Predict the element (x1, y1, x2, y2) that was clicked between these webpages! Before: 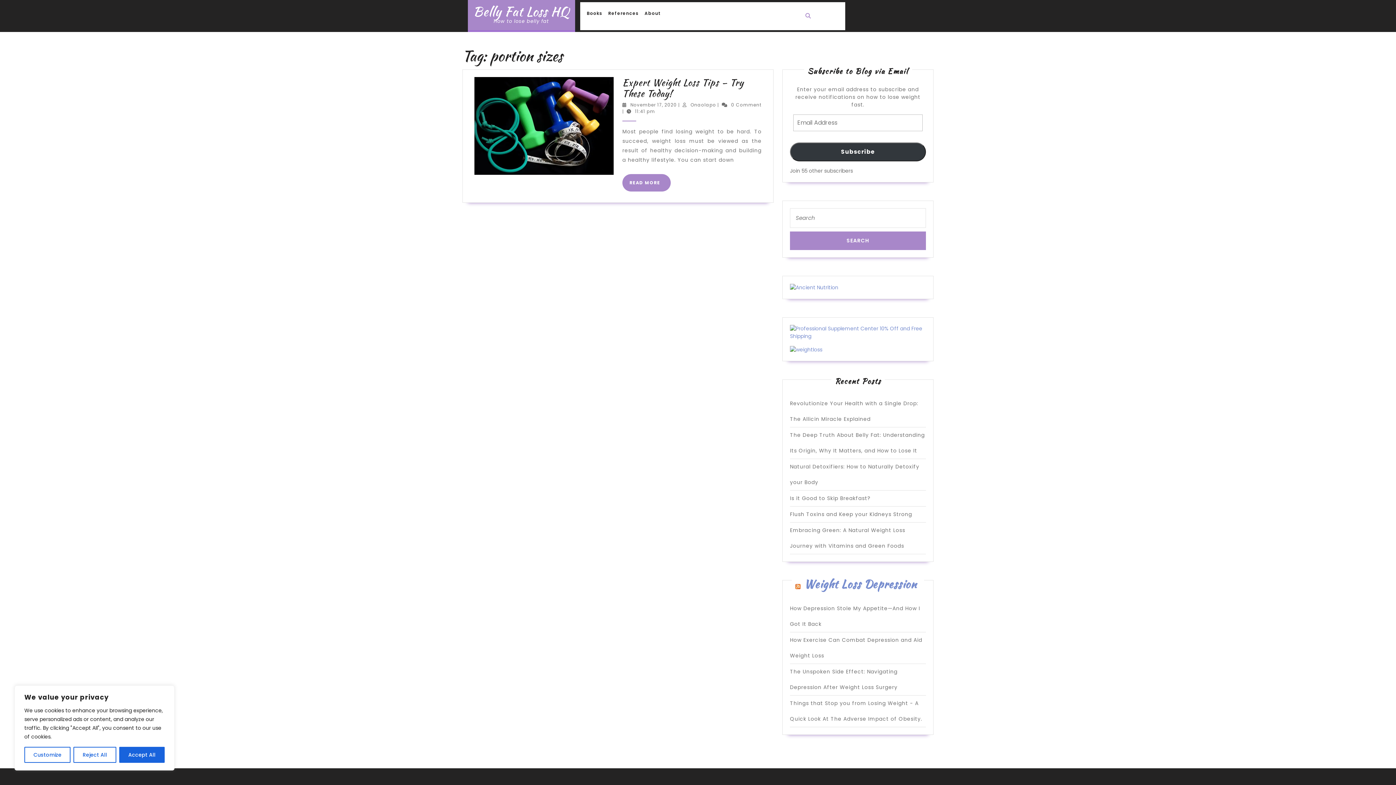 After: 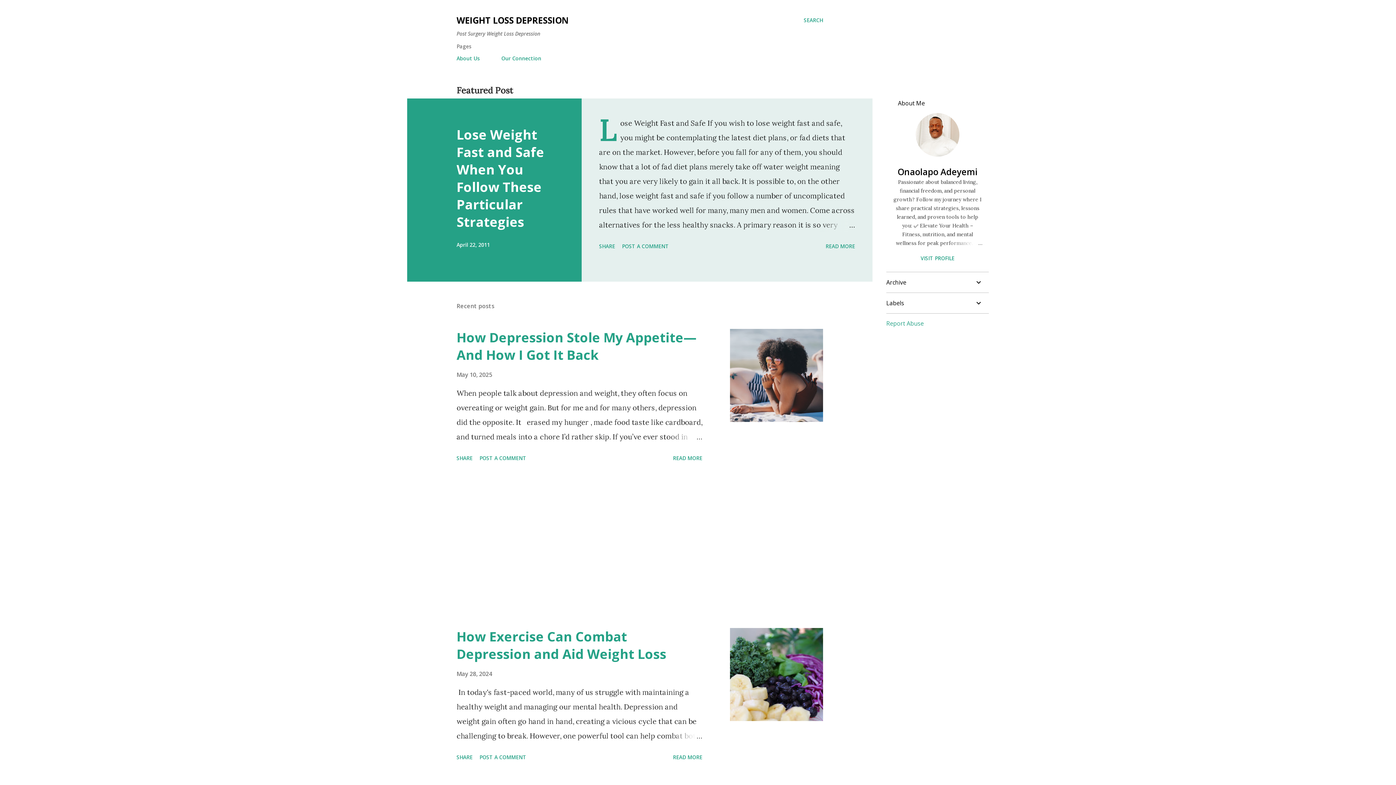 Action: label: Weight Loss Depression bbox: (804, 576, 917, 592)